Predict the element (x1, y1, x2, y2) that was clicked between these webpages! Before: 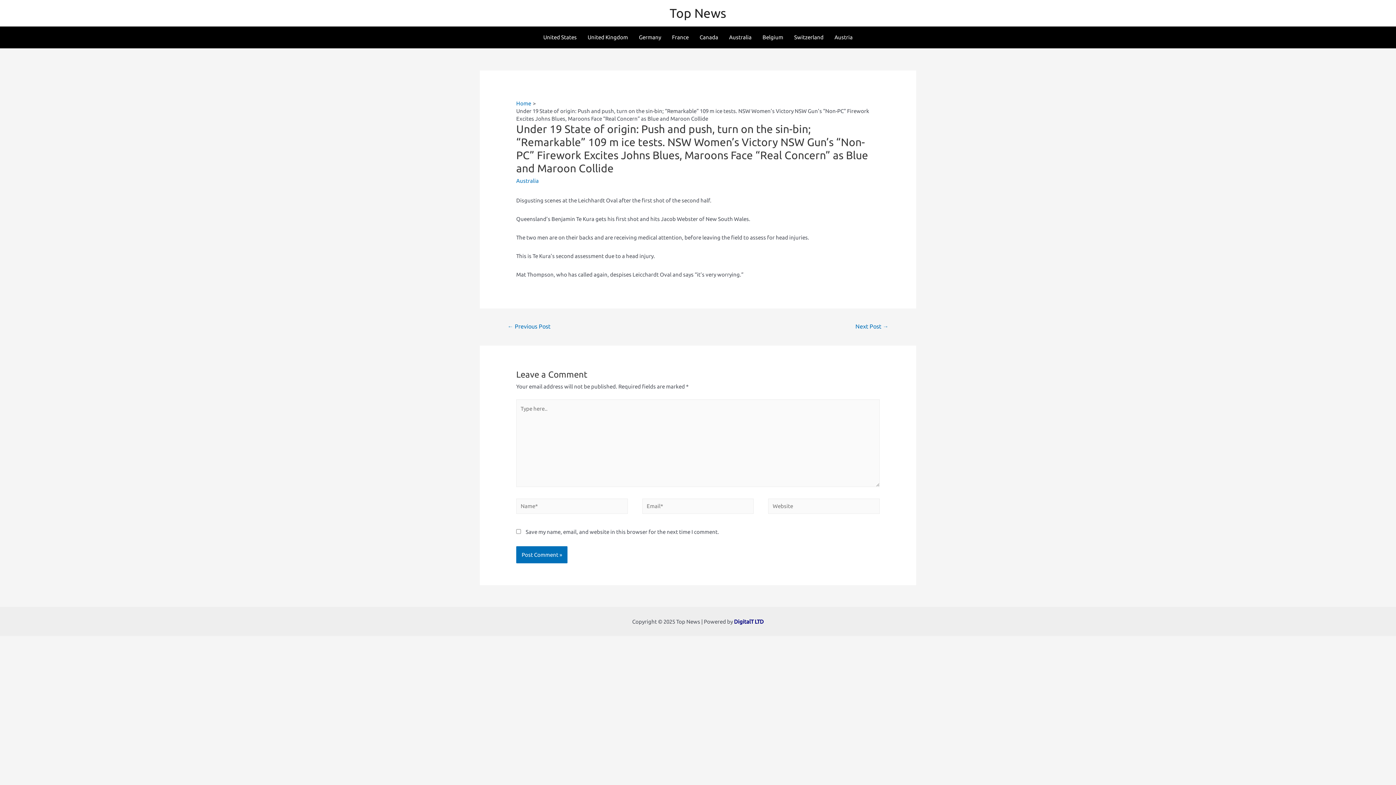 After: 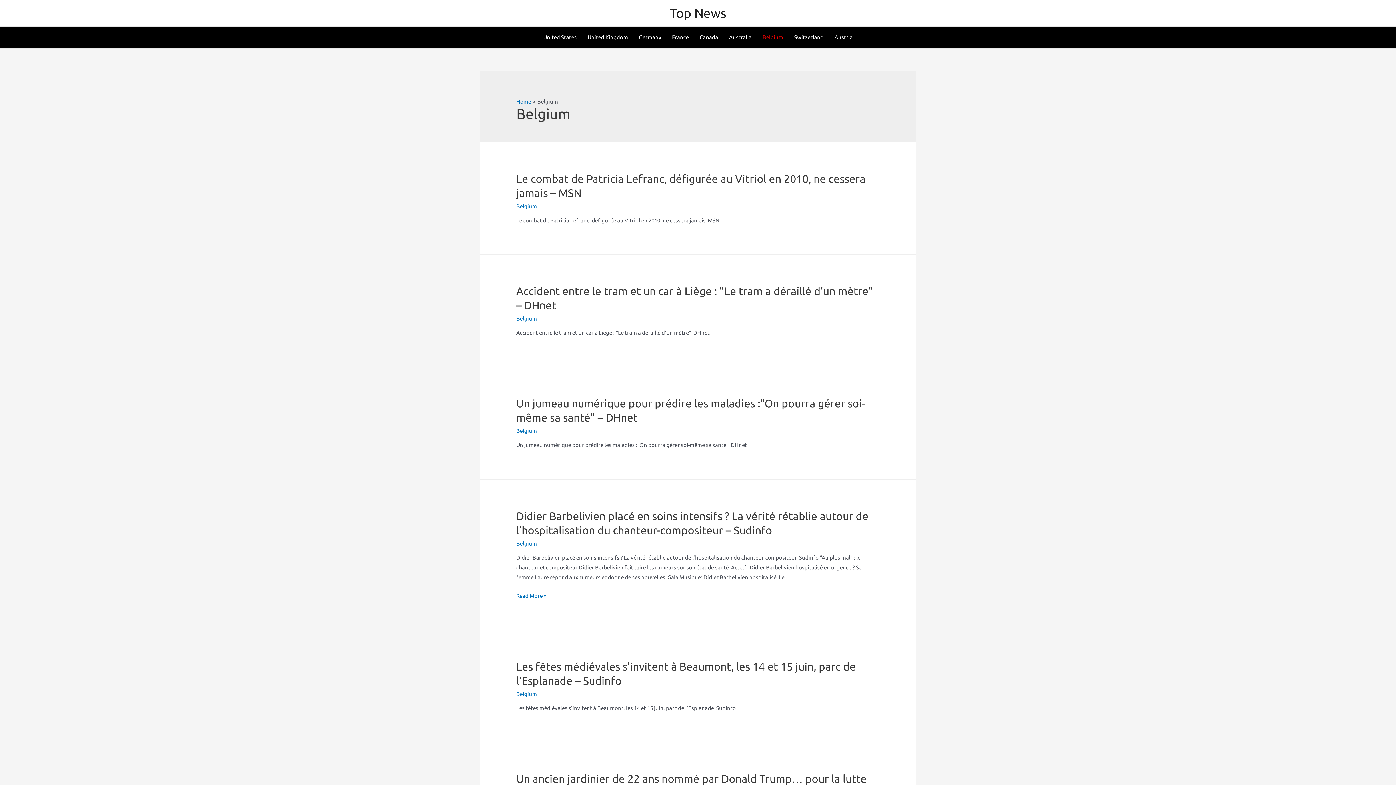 Action: label: Belgium bbox: (757, 26, 788, 48)